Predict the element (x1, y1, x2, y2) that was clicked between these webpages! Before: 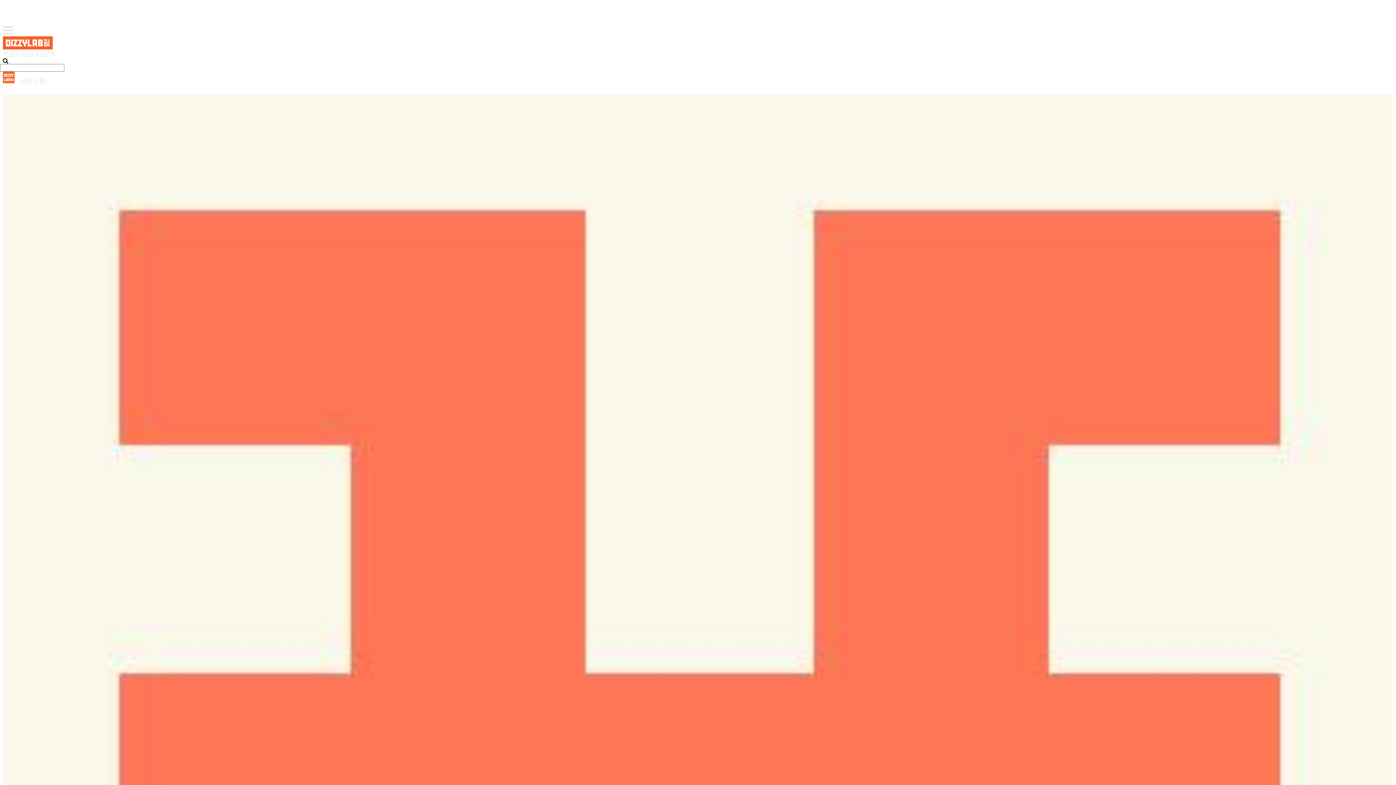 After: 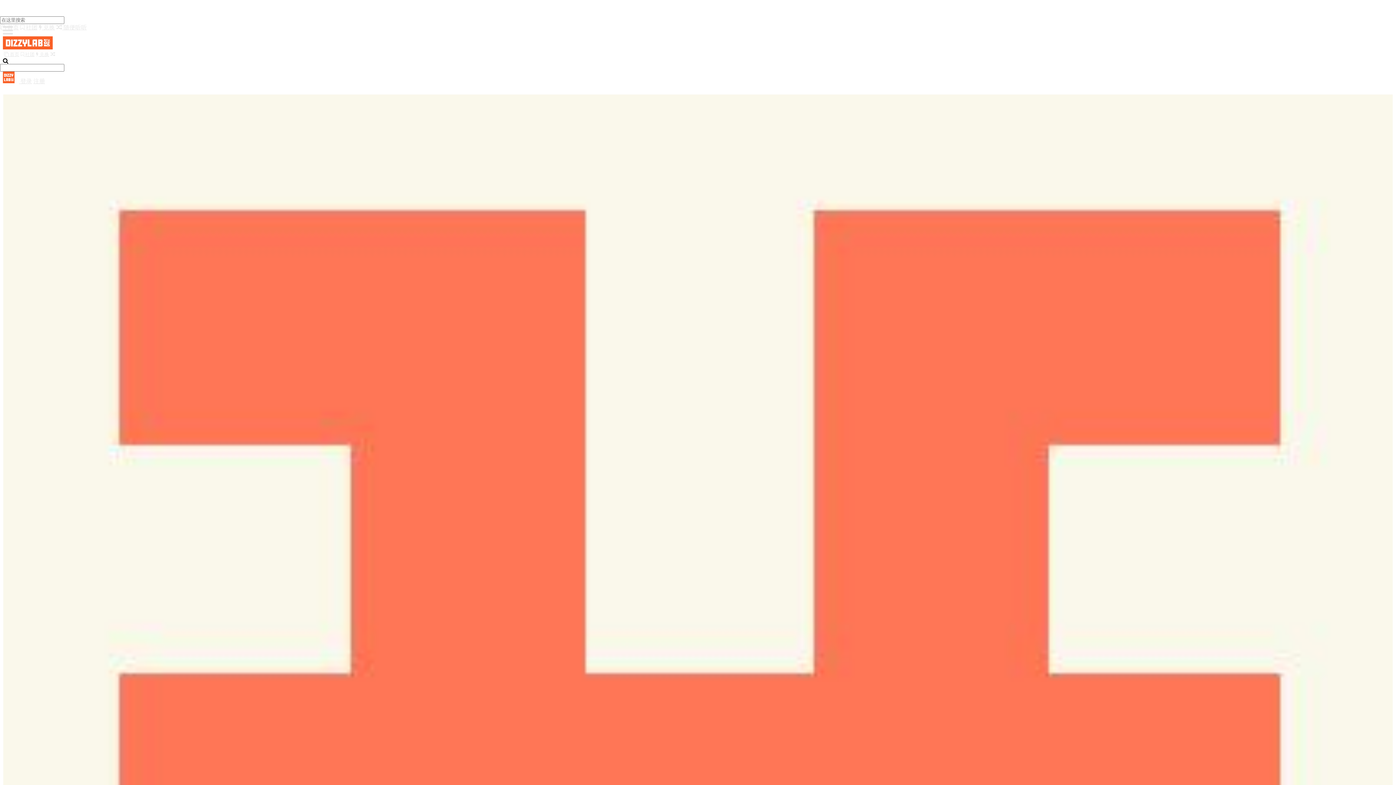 Action: bbox: (2, 29, 12, 35)